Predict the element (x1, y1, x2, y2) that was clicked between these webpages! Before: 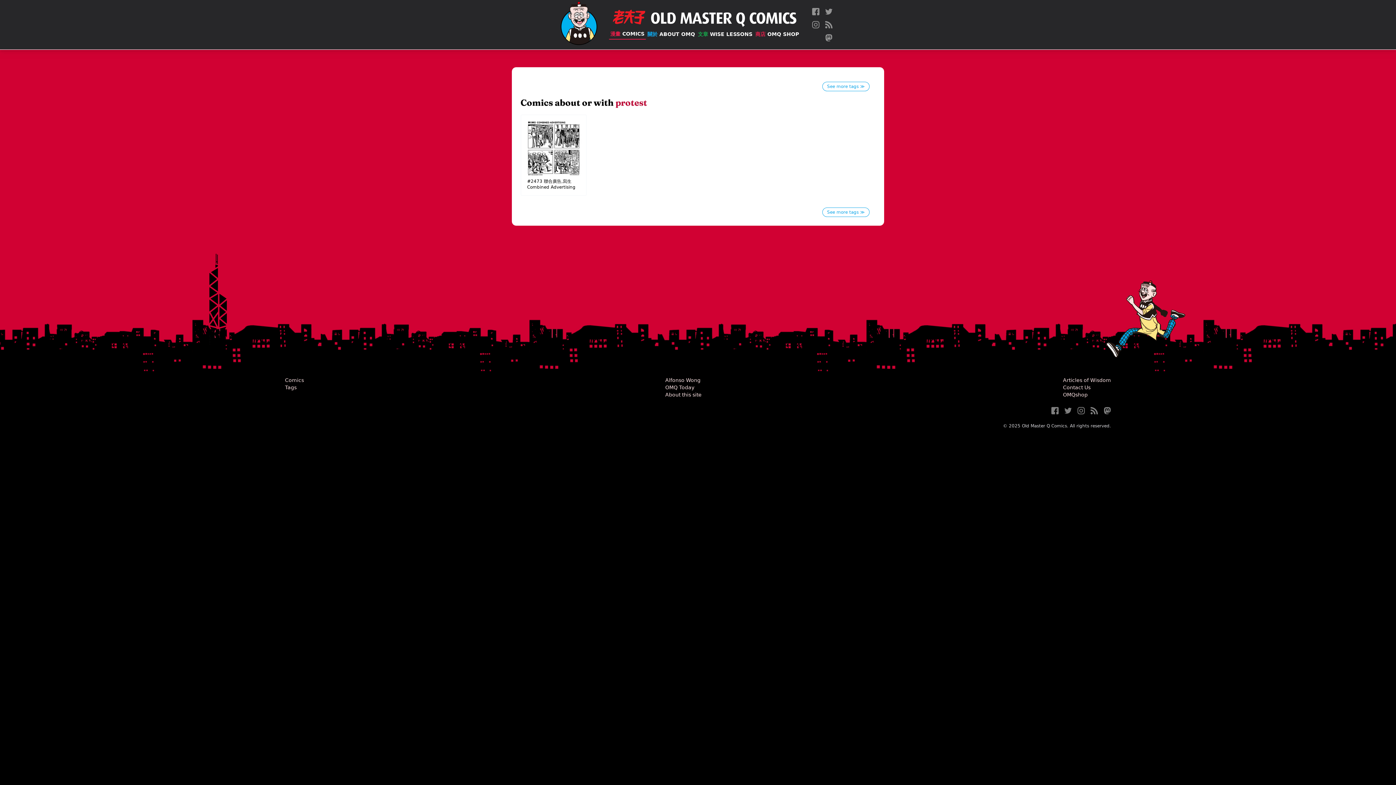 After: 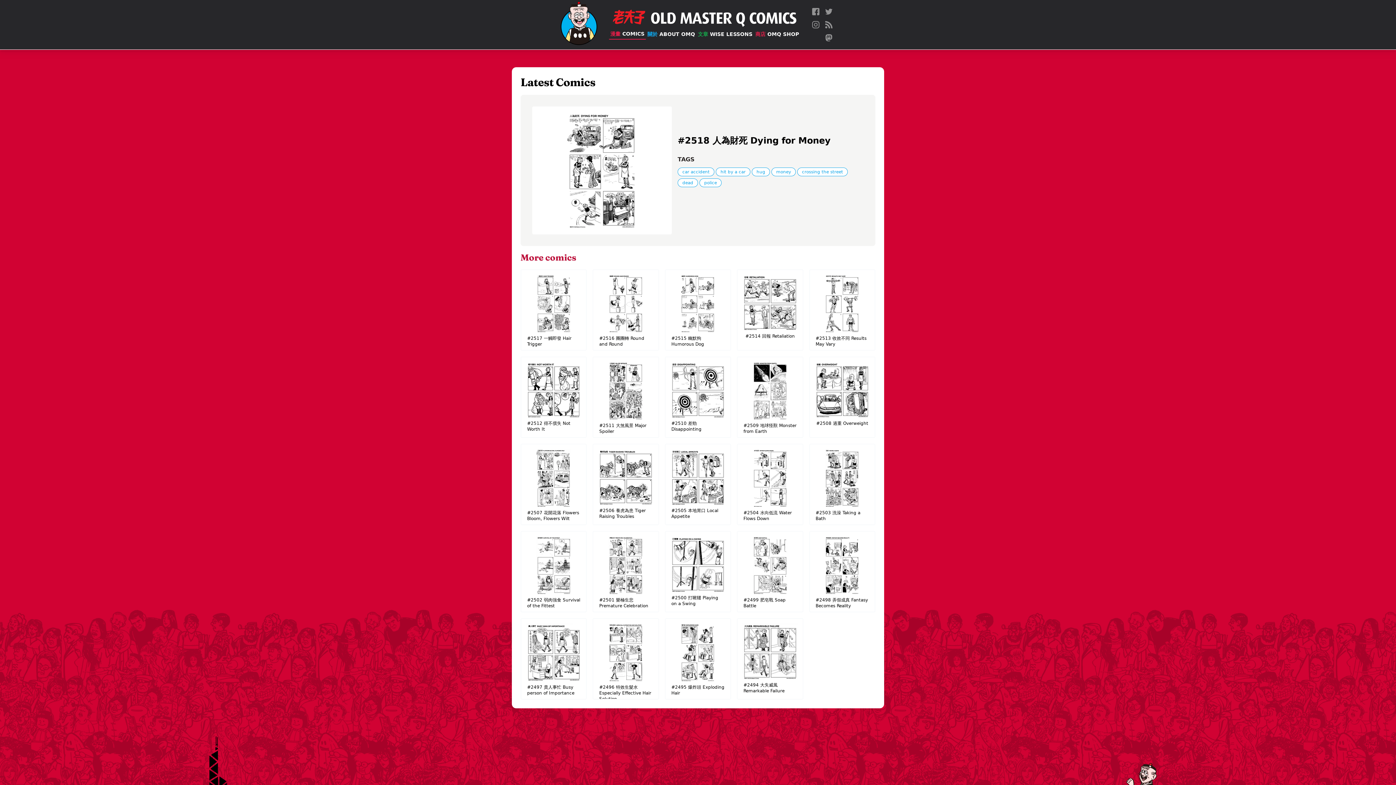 Action: label: 漫畫 COMICS bbox: (609, 28, 646, 39)